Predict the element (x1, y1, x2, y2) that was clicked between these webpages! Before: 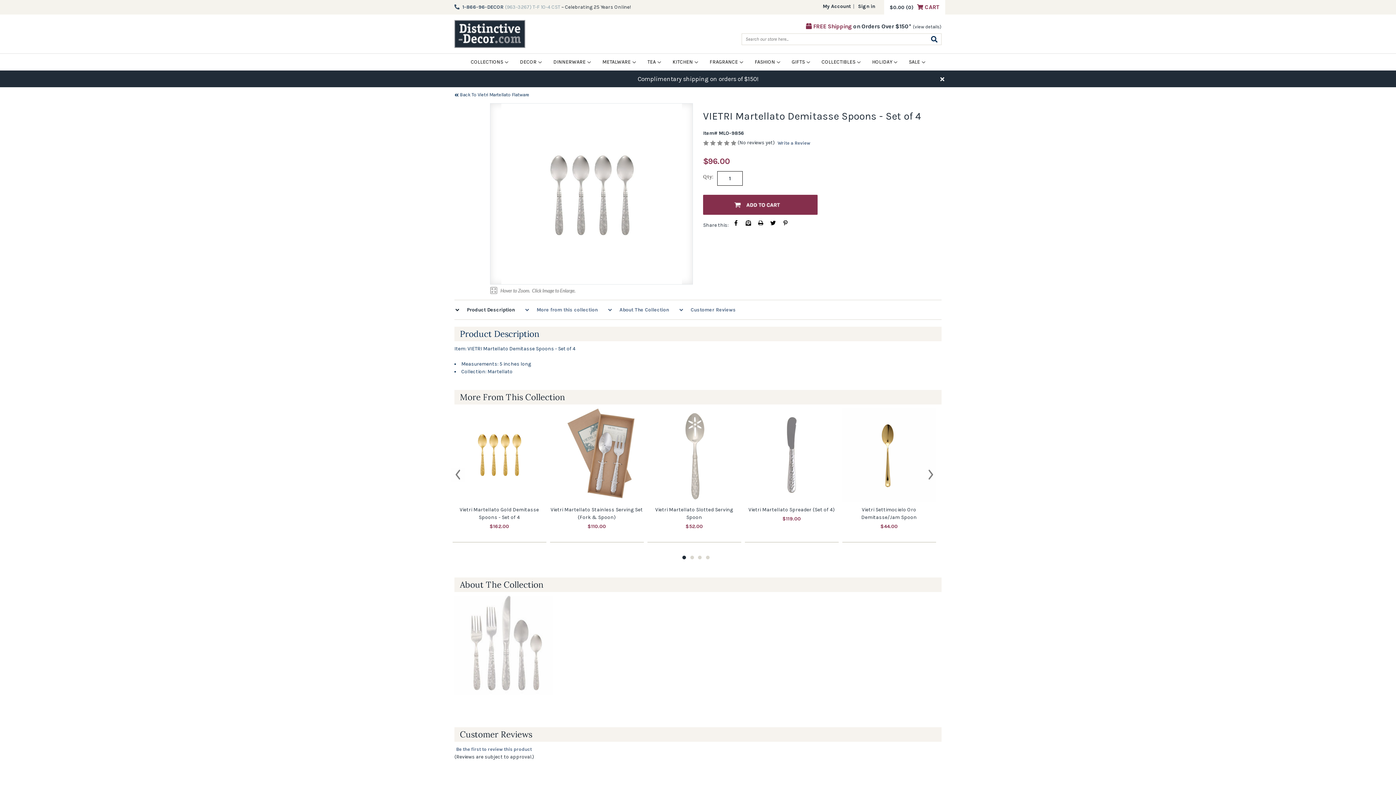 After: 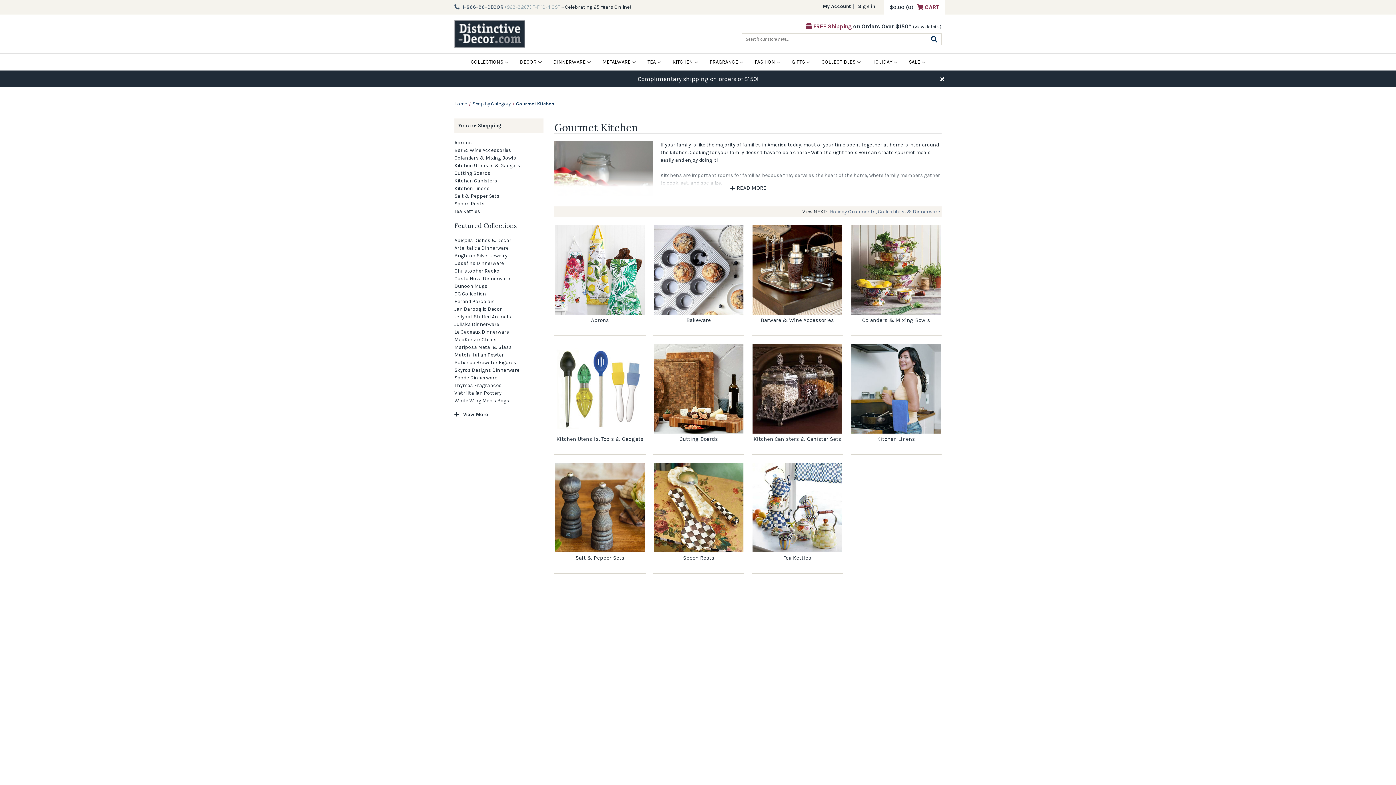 Action: label: KITCHEN bbox: (666, 53, 704, 70)